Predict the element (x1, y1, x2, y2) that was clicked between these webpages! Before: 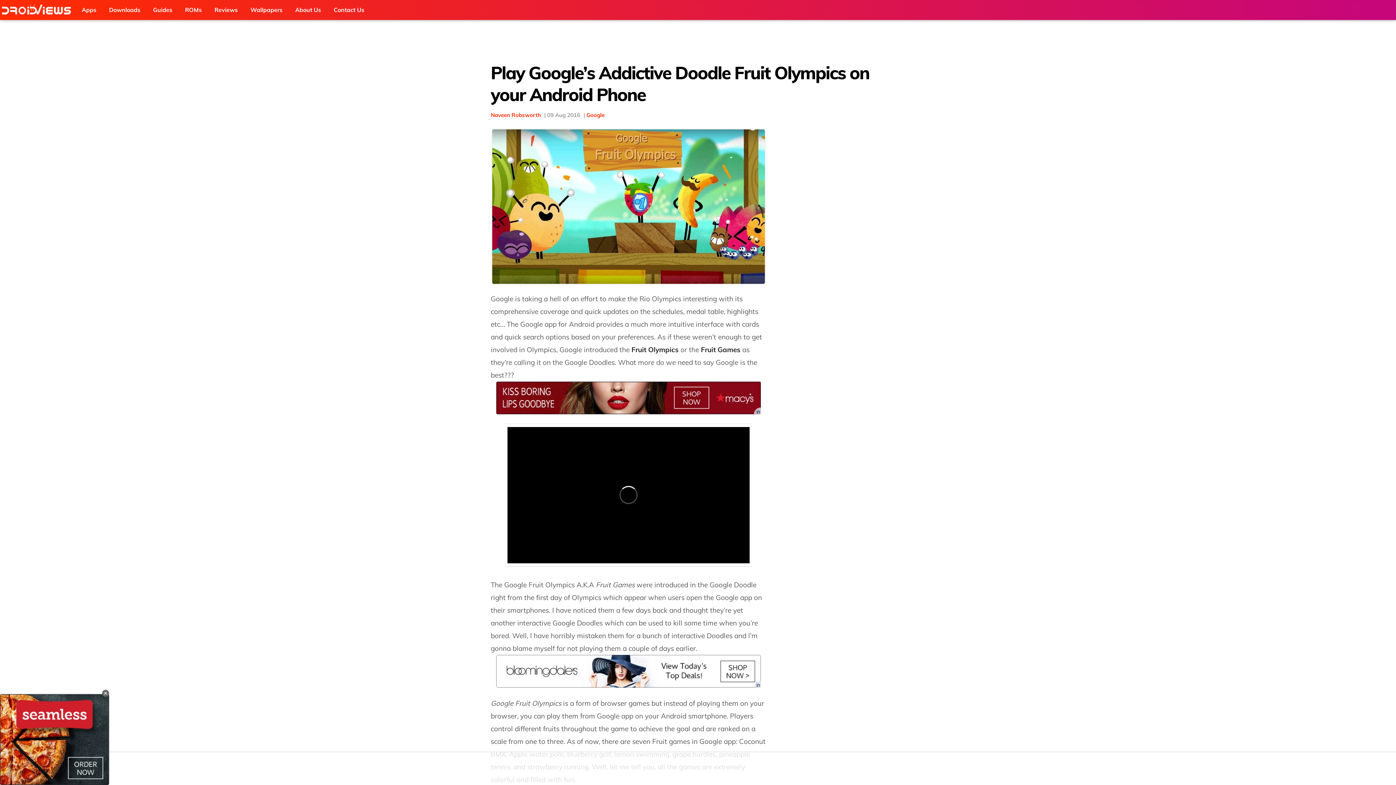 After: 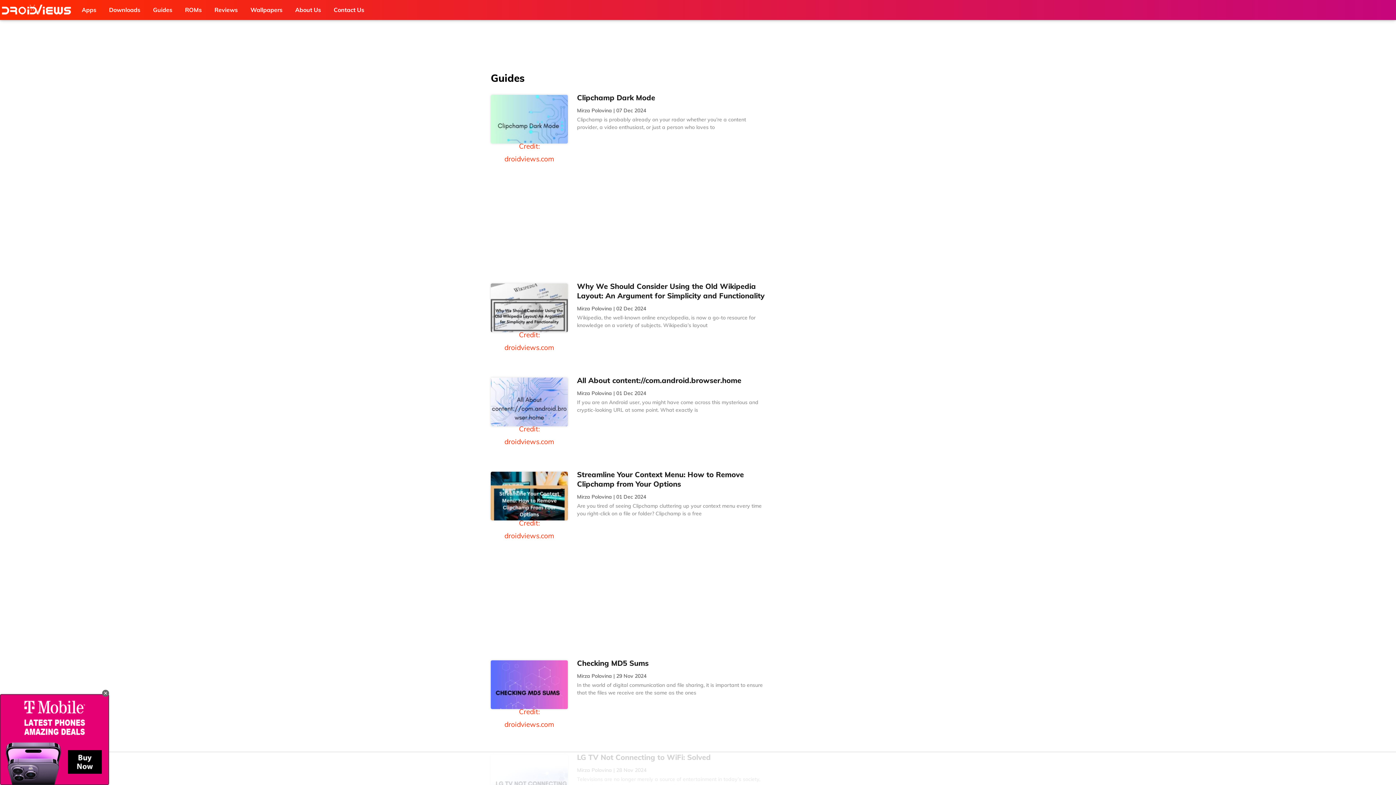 Action: bbox: (147, 0, 177, 20) label: Guides